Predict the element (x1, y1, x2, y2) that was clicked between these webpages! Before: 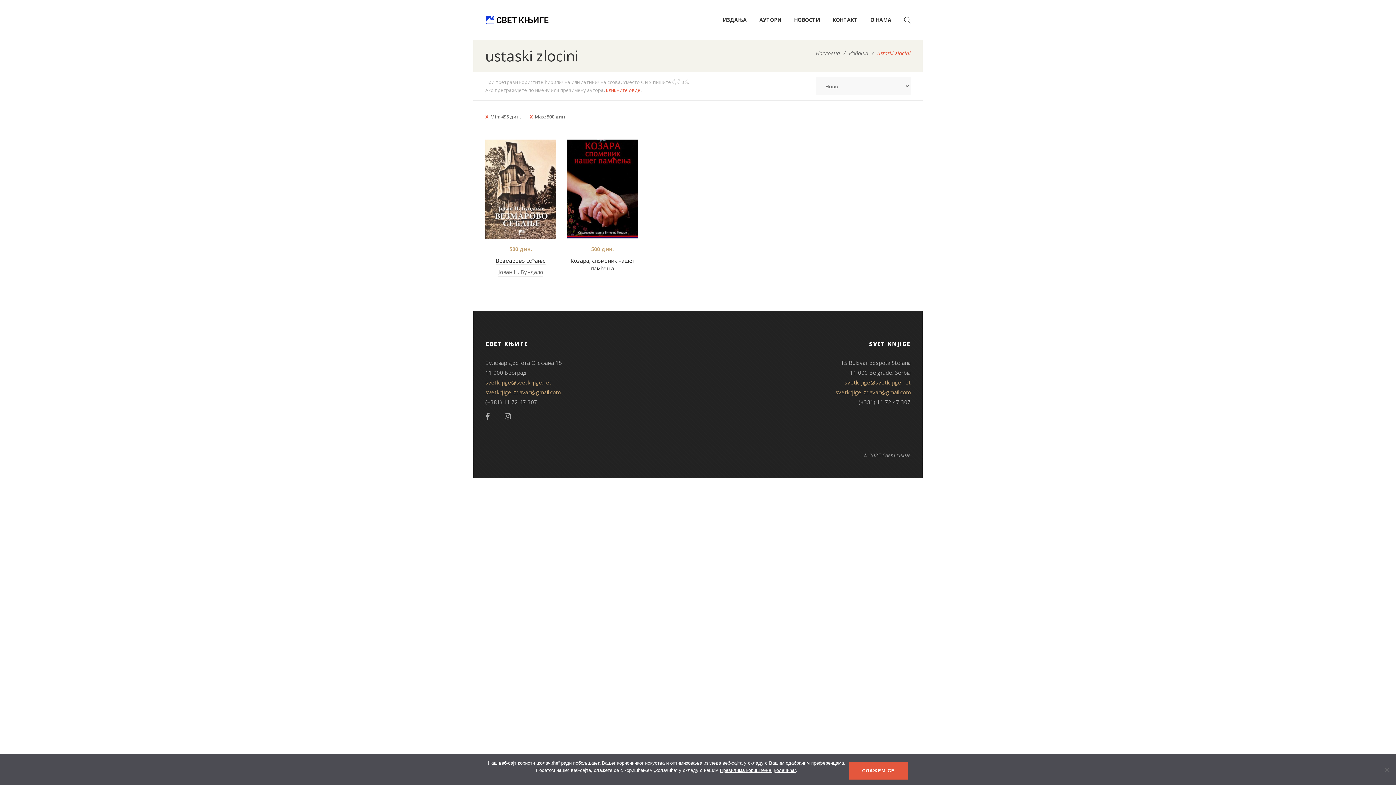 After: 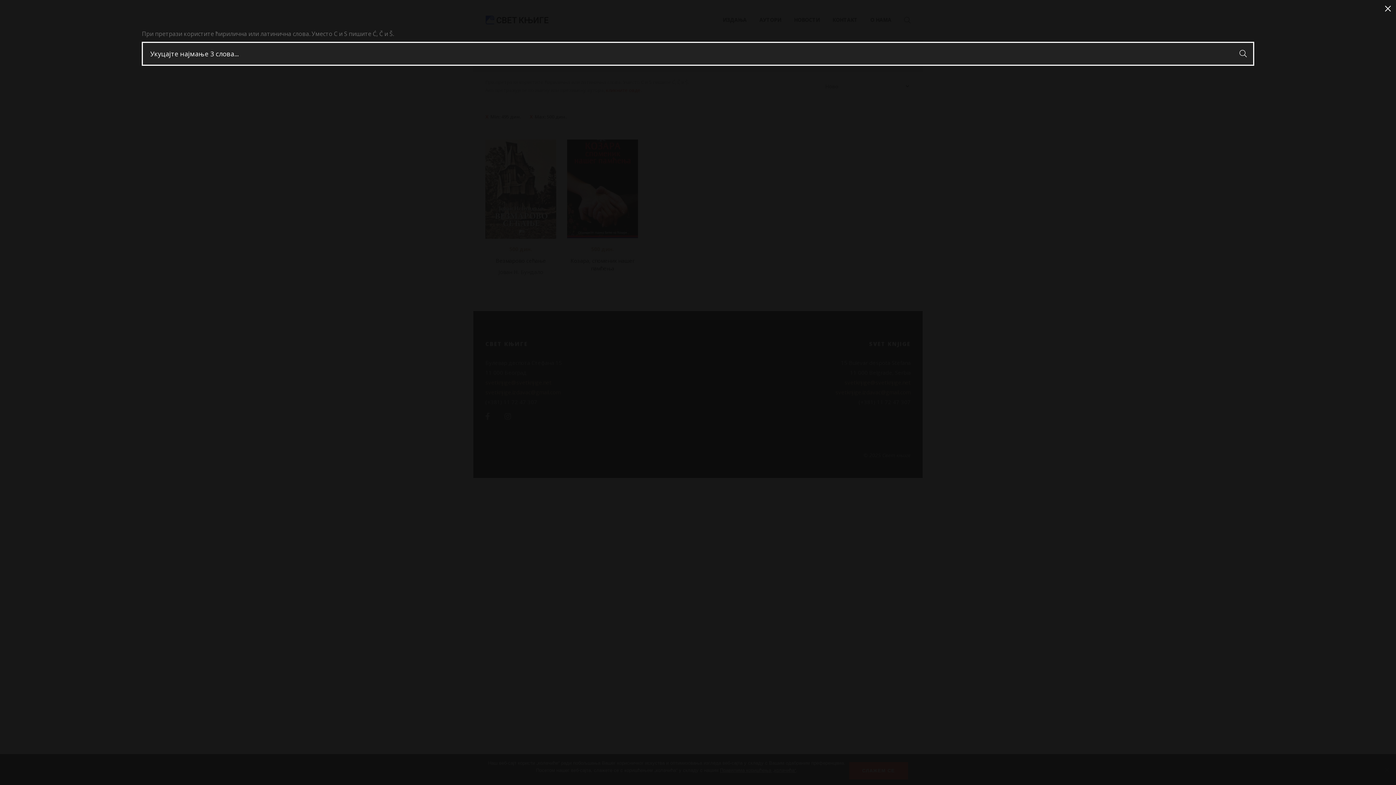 Action: bbox: (904, 14, 910, 25)